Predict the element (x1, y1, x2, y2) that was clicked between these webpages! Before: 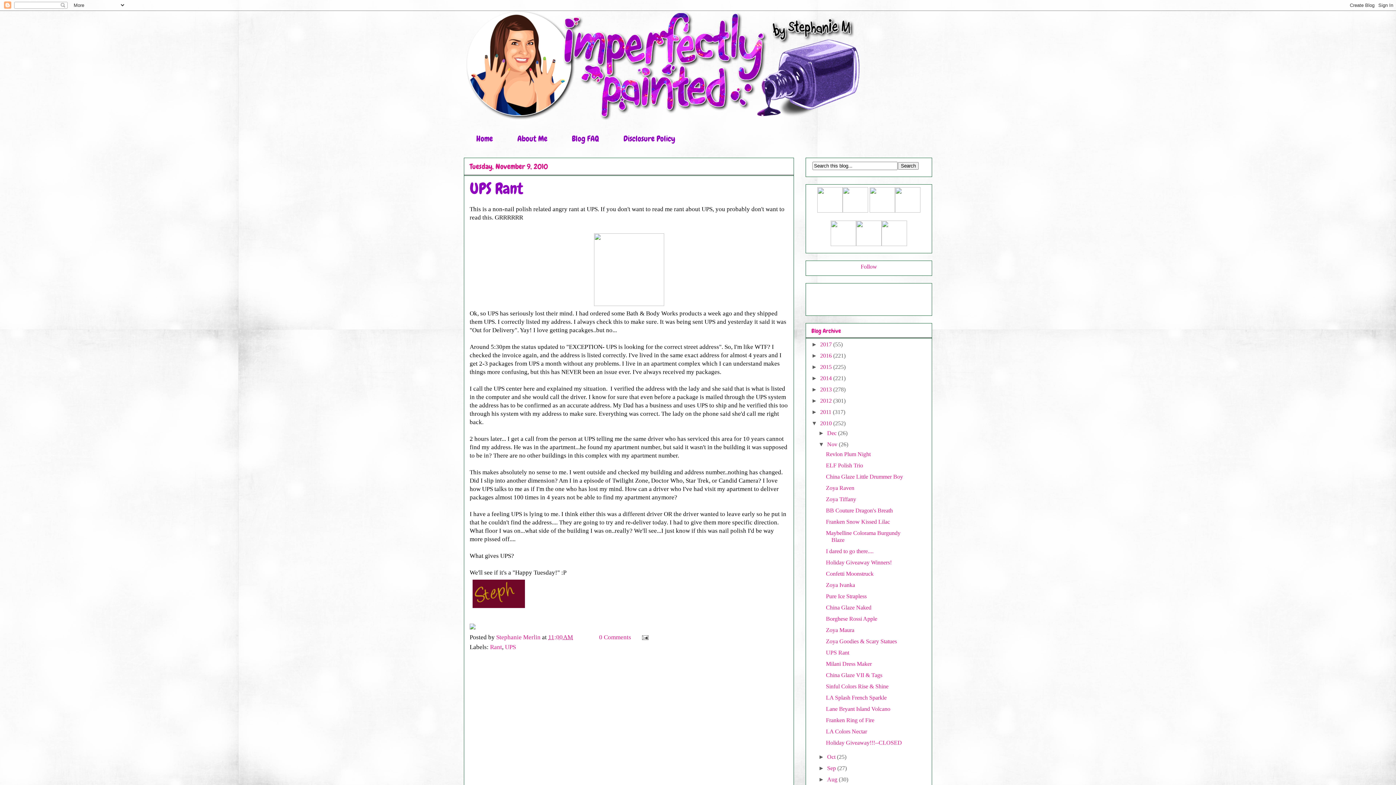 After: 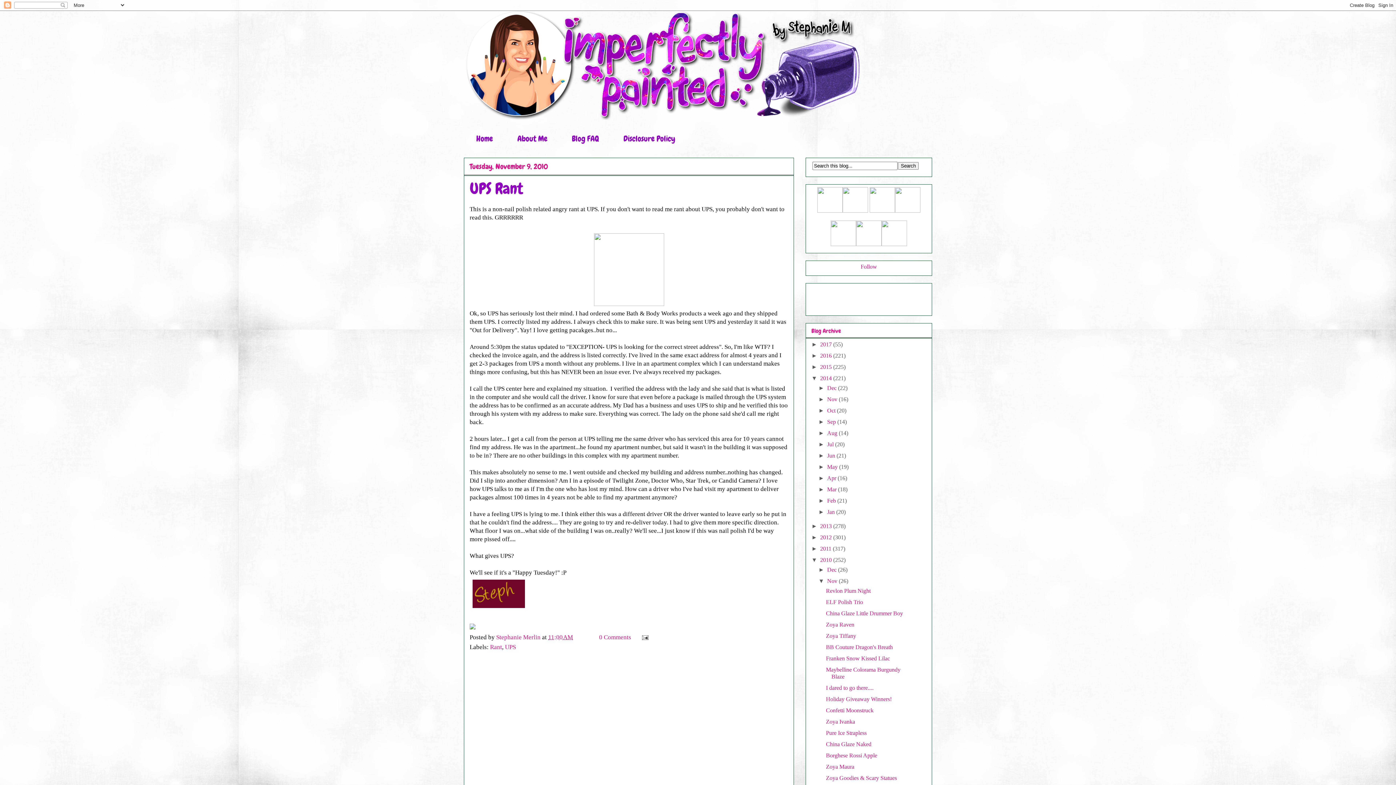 Action: bbox: (811, 375, 820, 381) label: ►  